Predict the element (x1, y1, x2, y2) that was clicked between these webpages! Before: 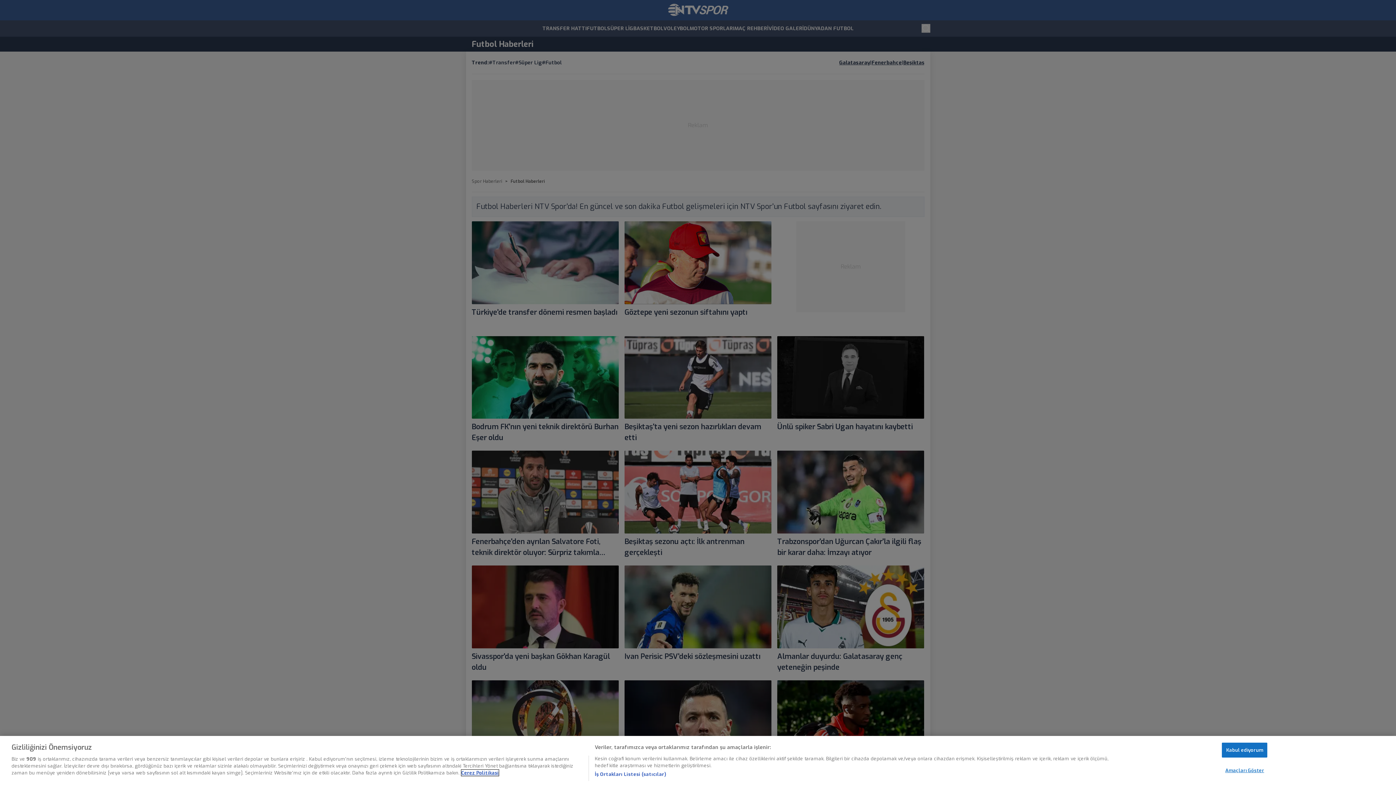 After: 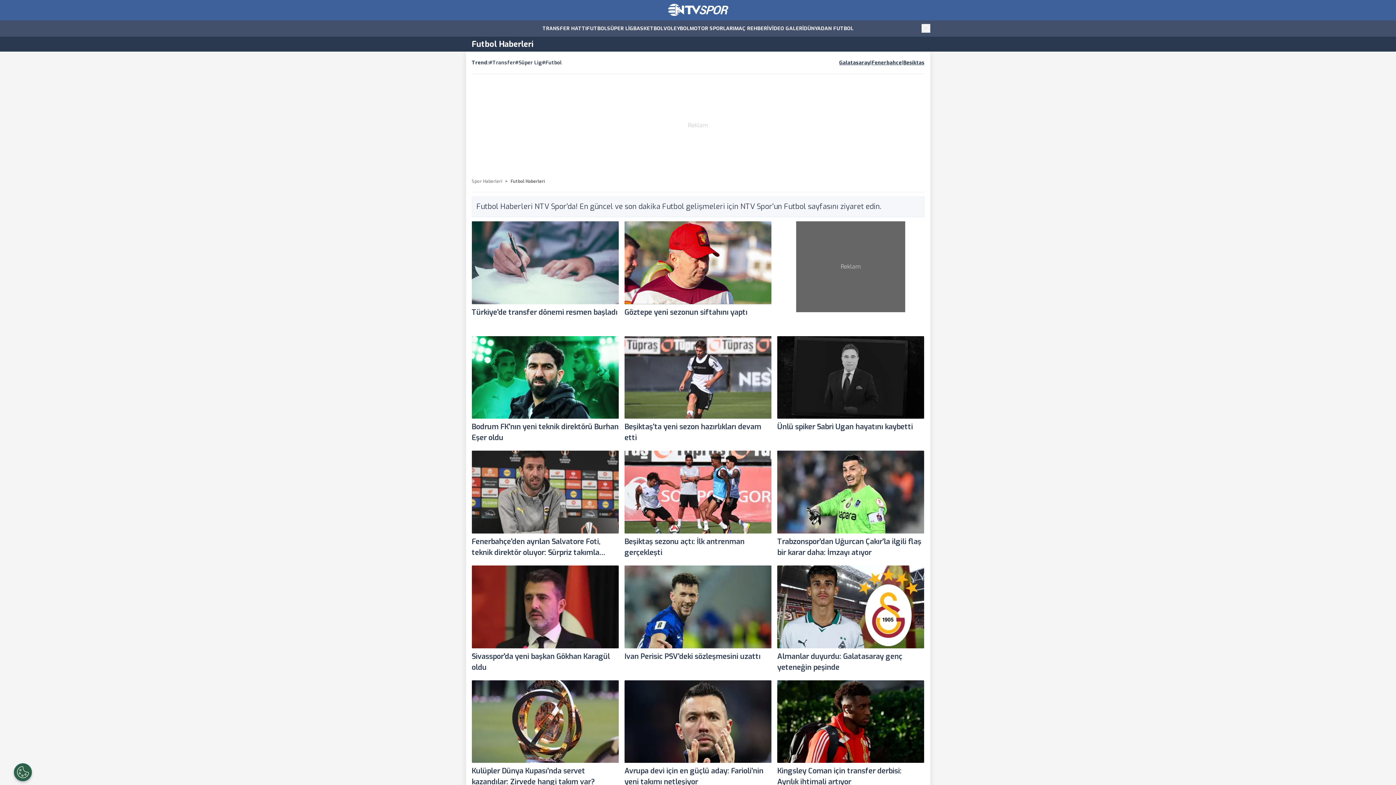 Action: label: Kabul ediyorum bbox: (1222, 742, 1267, 757)